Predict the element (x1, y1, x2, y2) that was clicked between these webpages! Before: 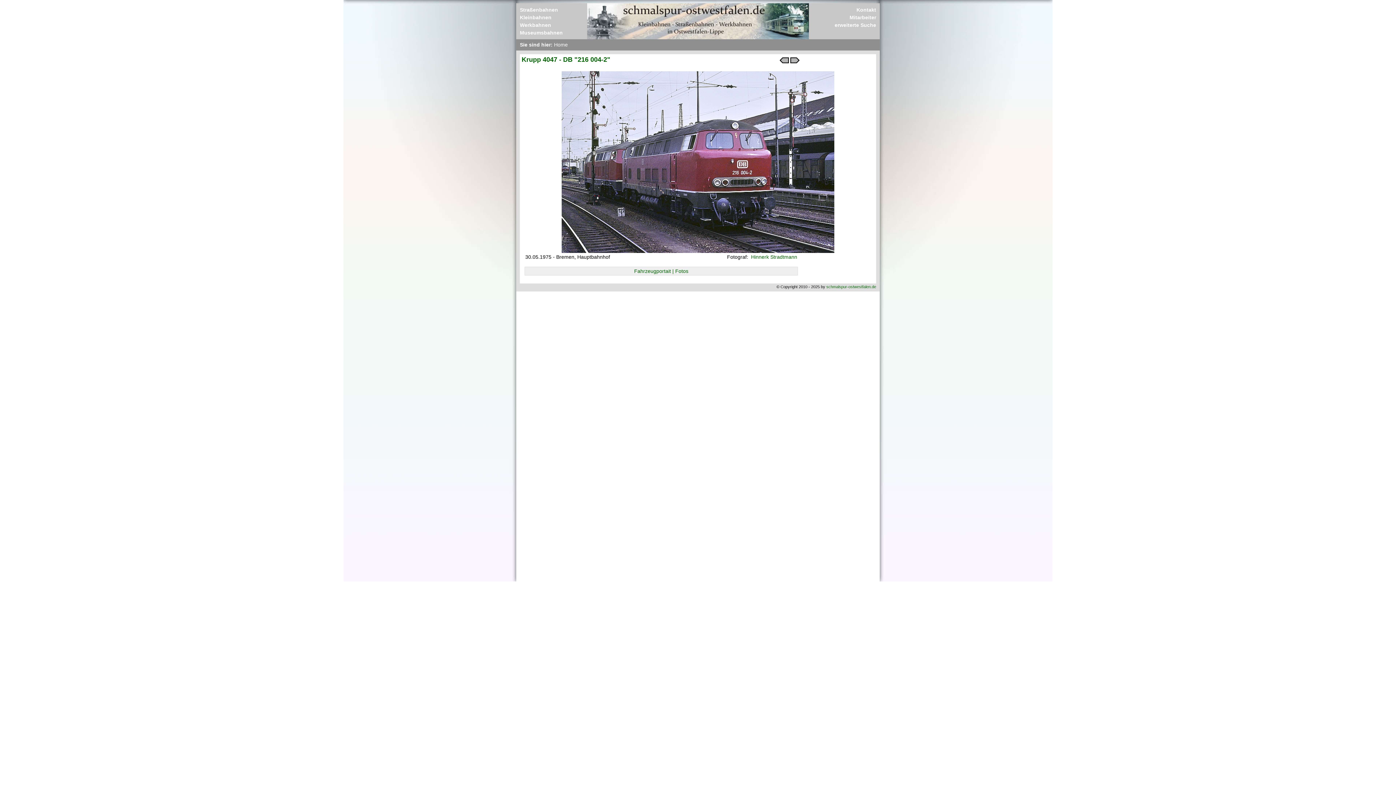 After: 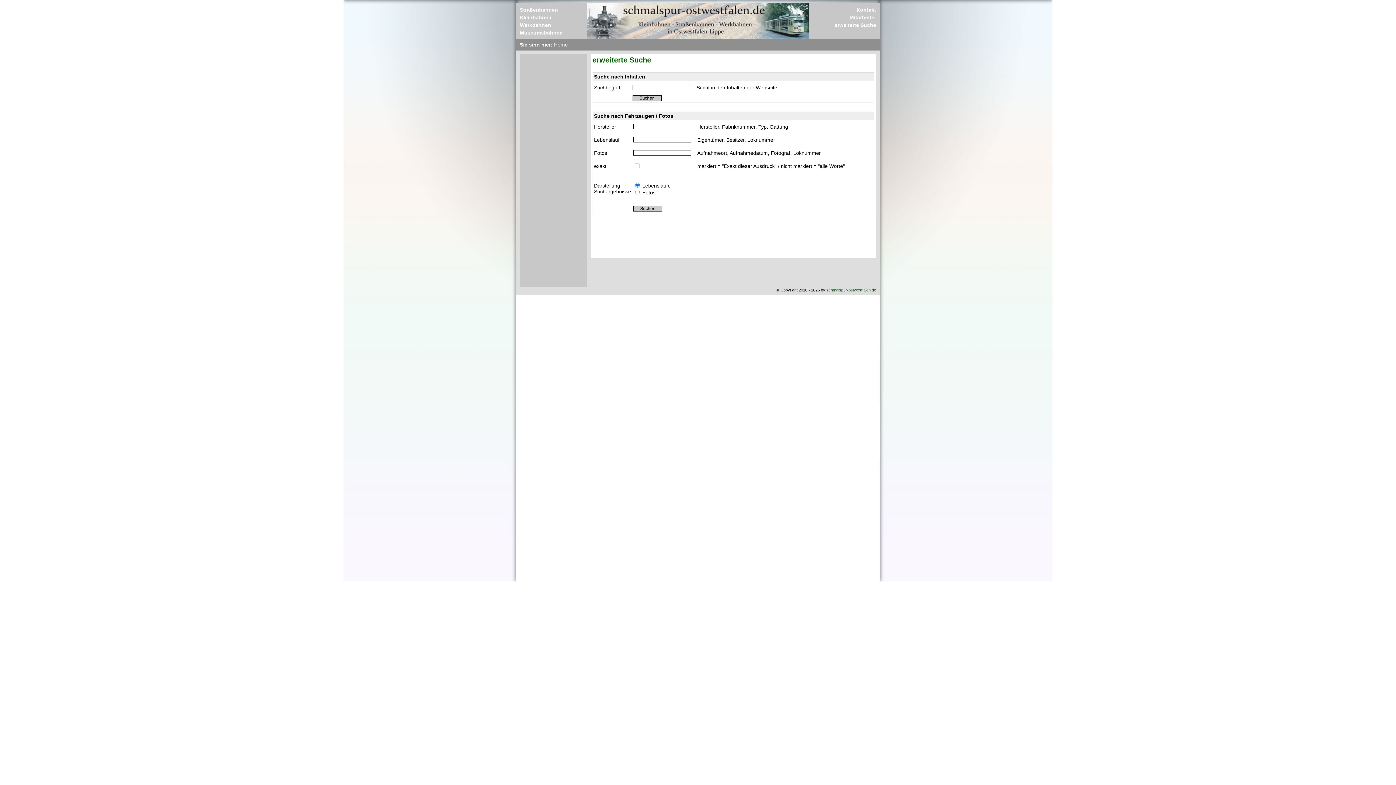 Action: bbox: (812, 22, 876, 28) label: erweiterte Suche